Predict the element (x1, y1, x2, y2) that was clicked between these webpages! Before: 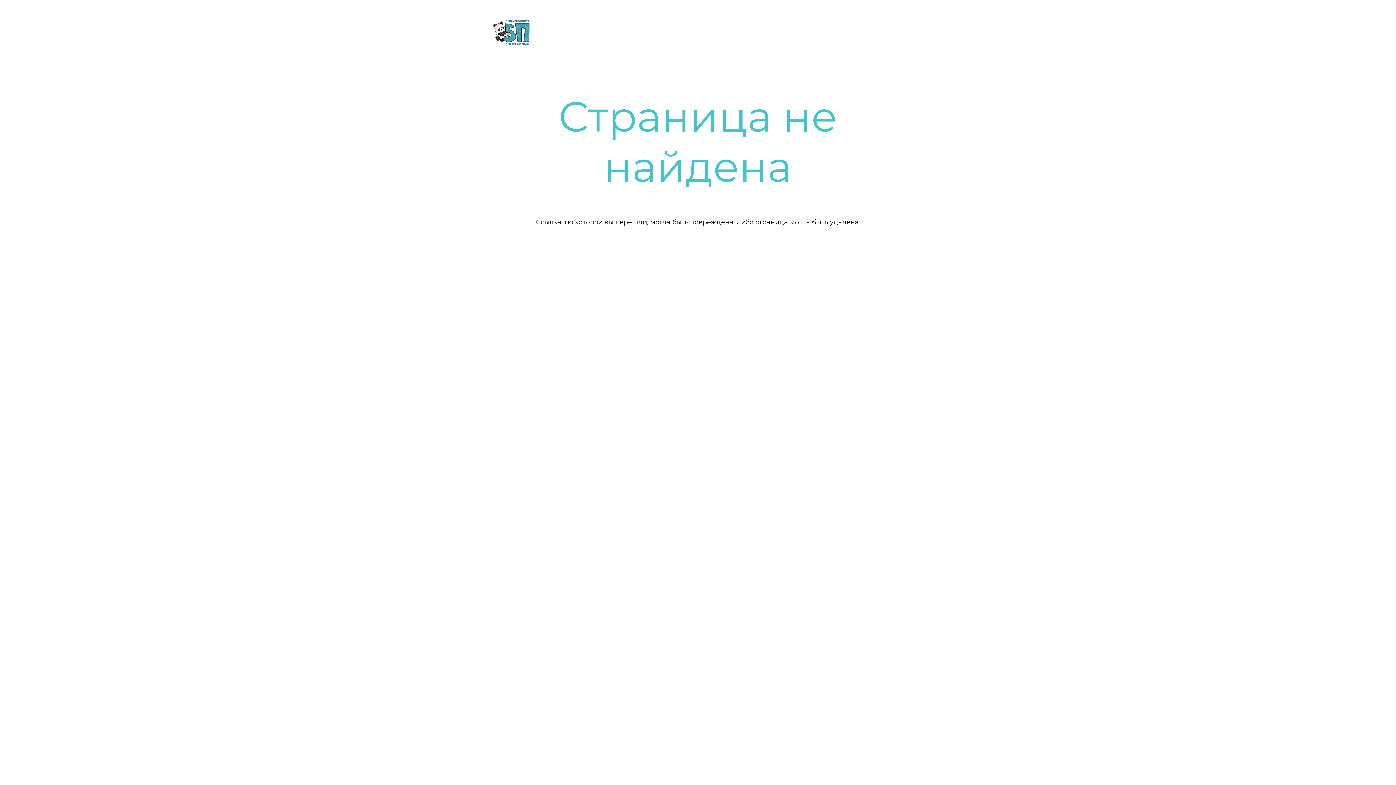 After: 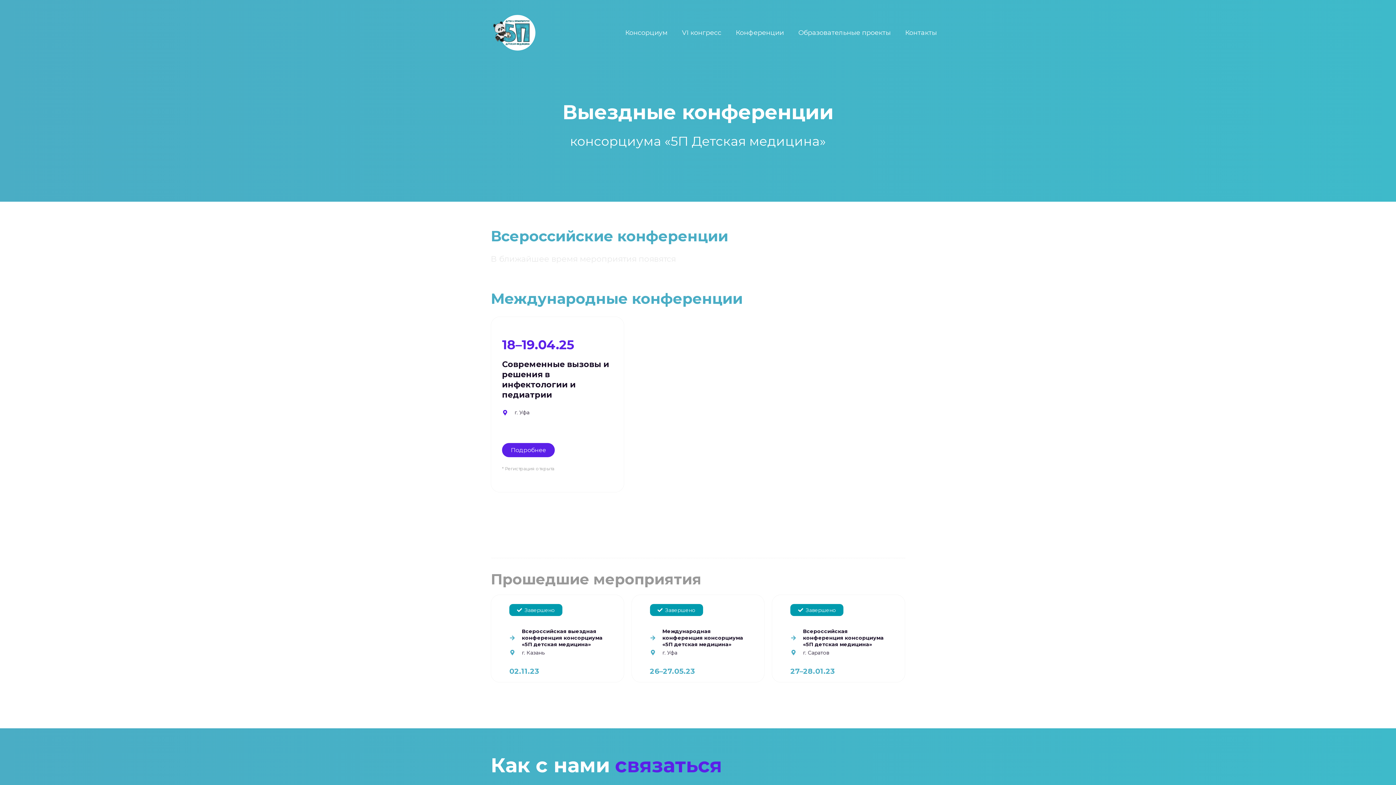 Action: label: Конференции bbox: (728, 0, 791, 65)